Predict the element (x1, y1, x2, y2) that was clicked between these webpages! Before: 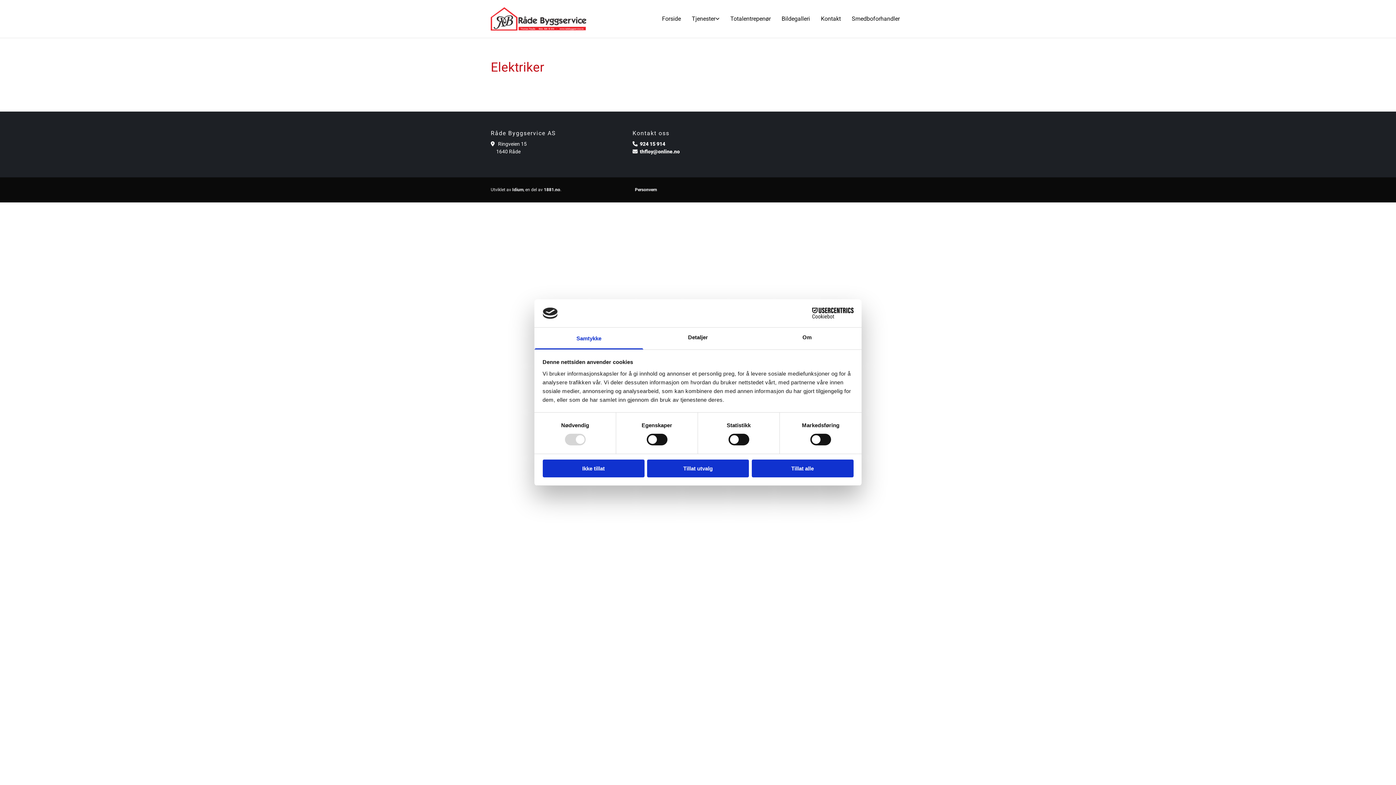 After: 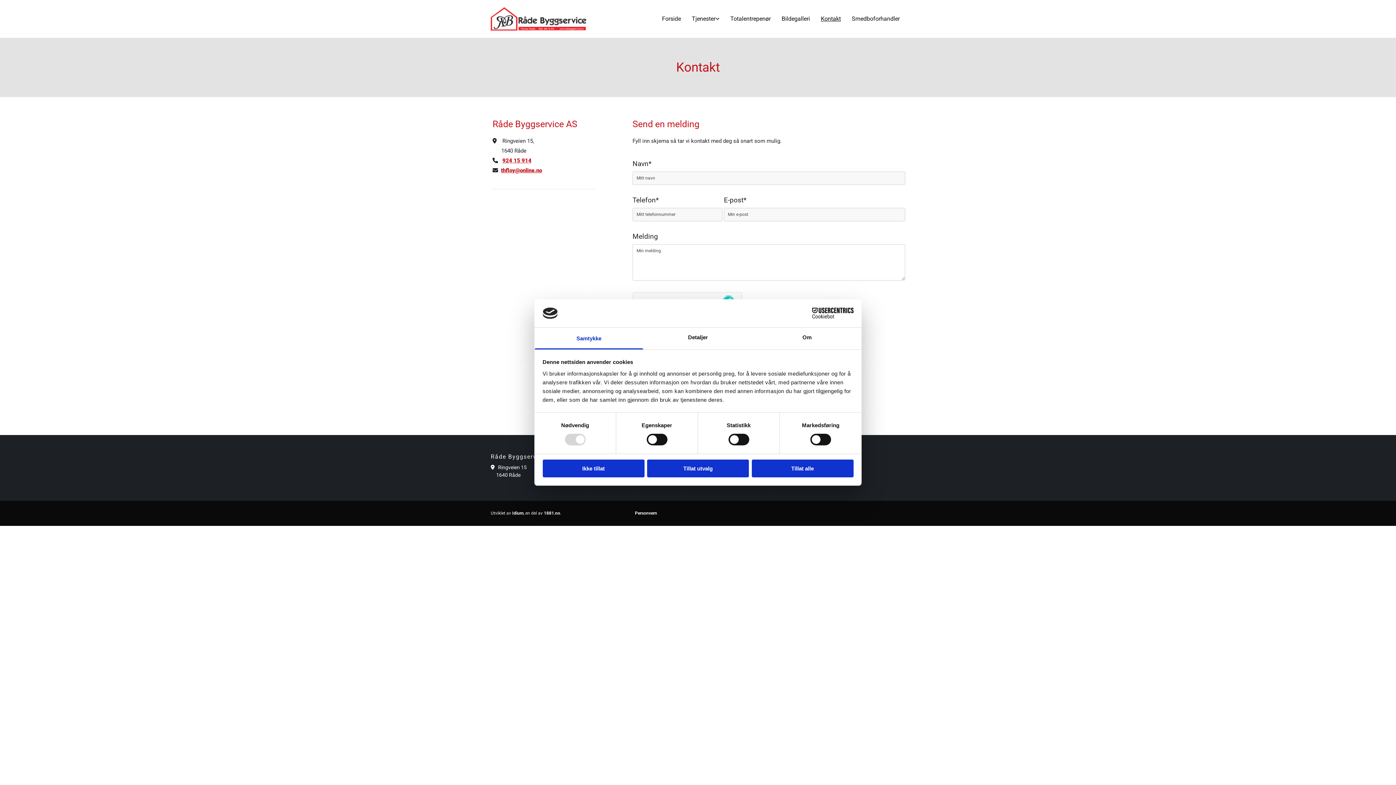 Action: bbox: (815, 9, 846, 27) label: Kontakt